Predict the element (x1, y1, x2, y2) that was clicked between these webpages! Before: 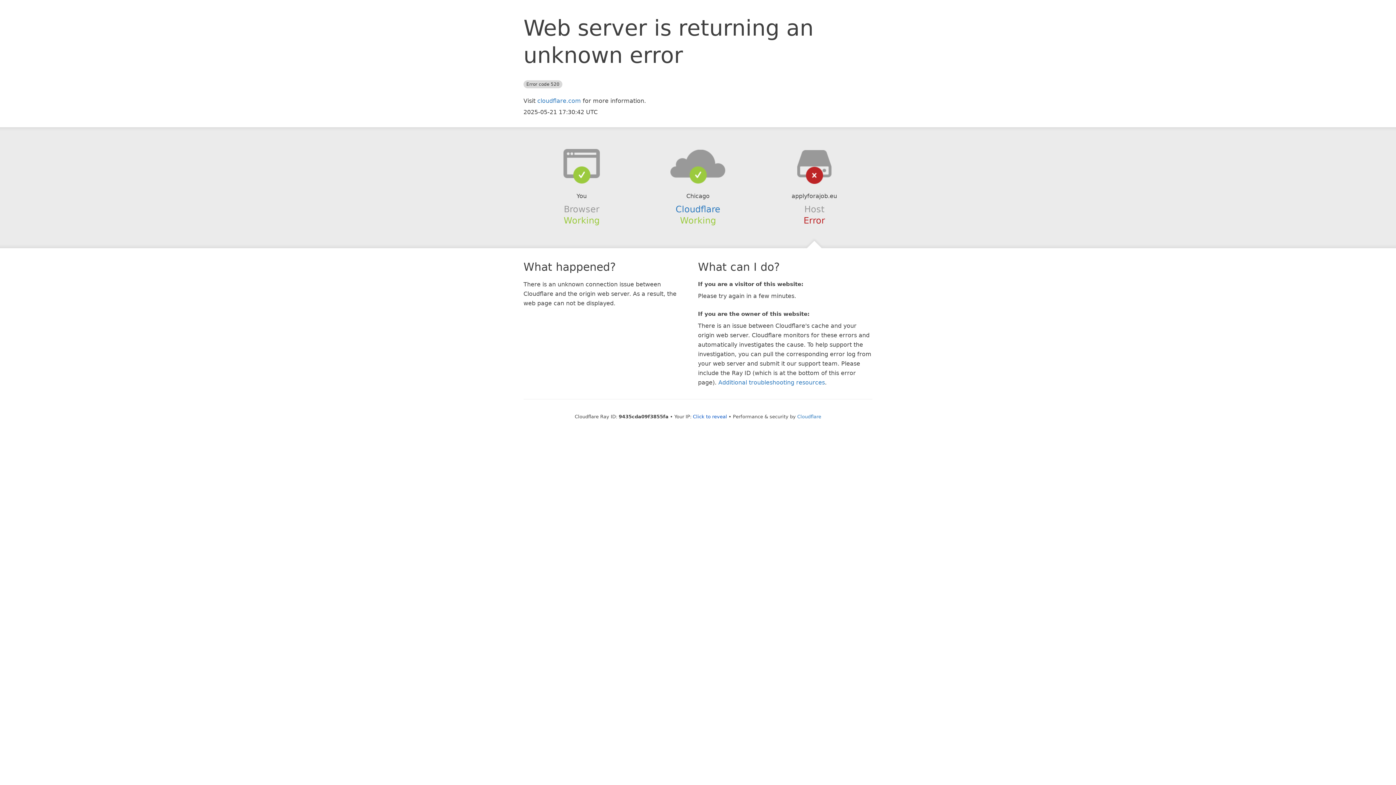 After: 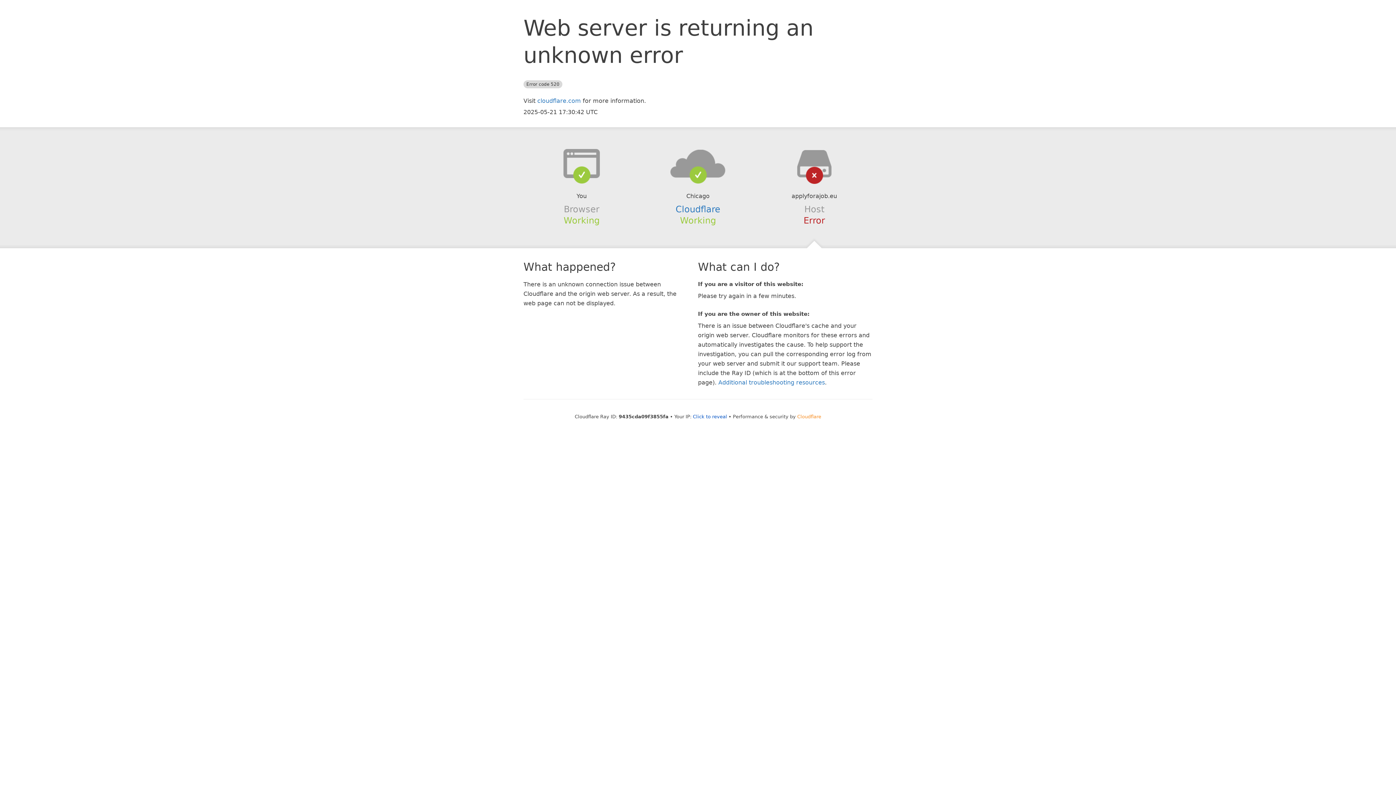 Action: bbox: (797, 414, 821, 419) label: Cloudflare